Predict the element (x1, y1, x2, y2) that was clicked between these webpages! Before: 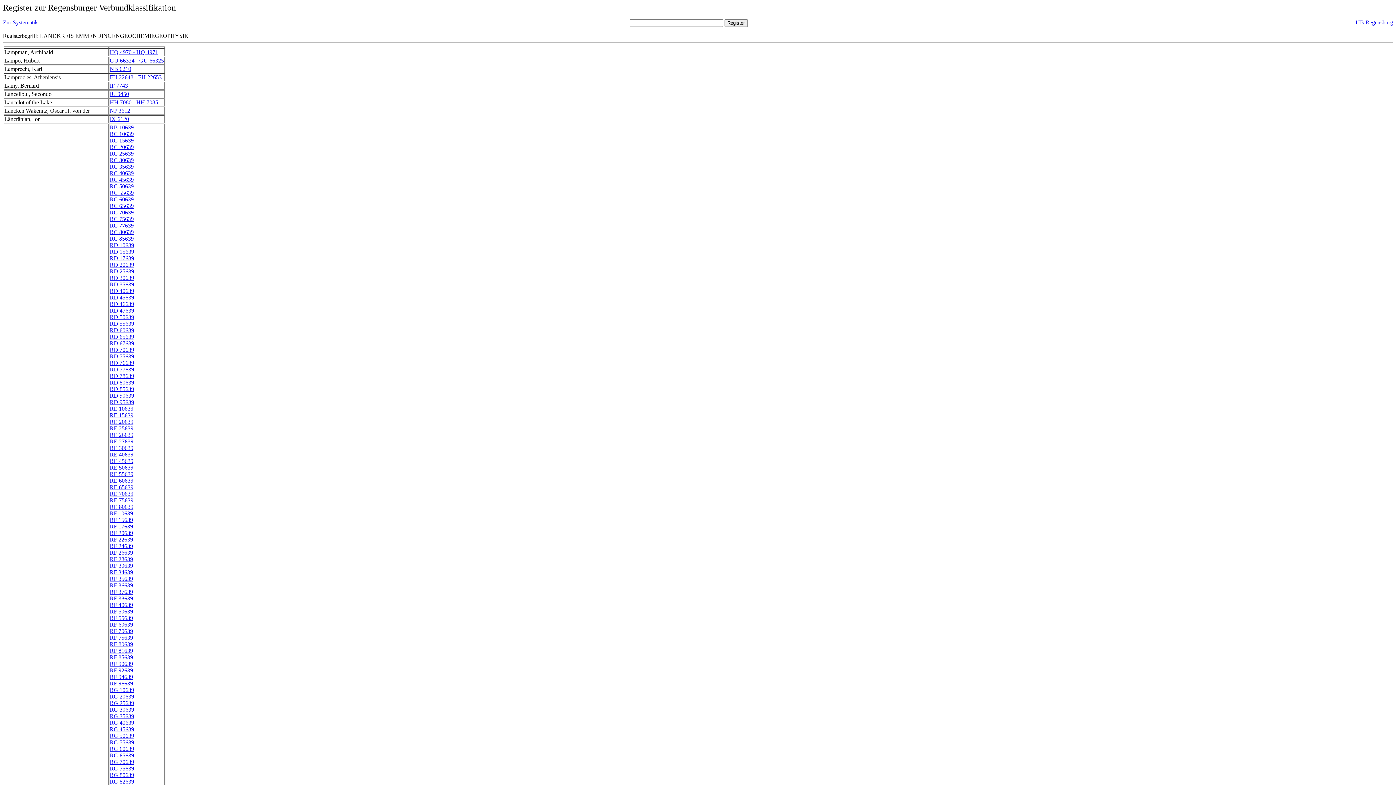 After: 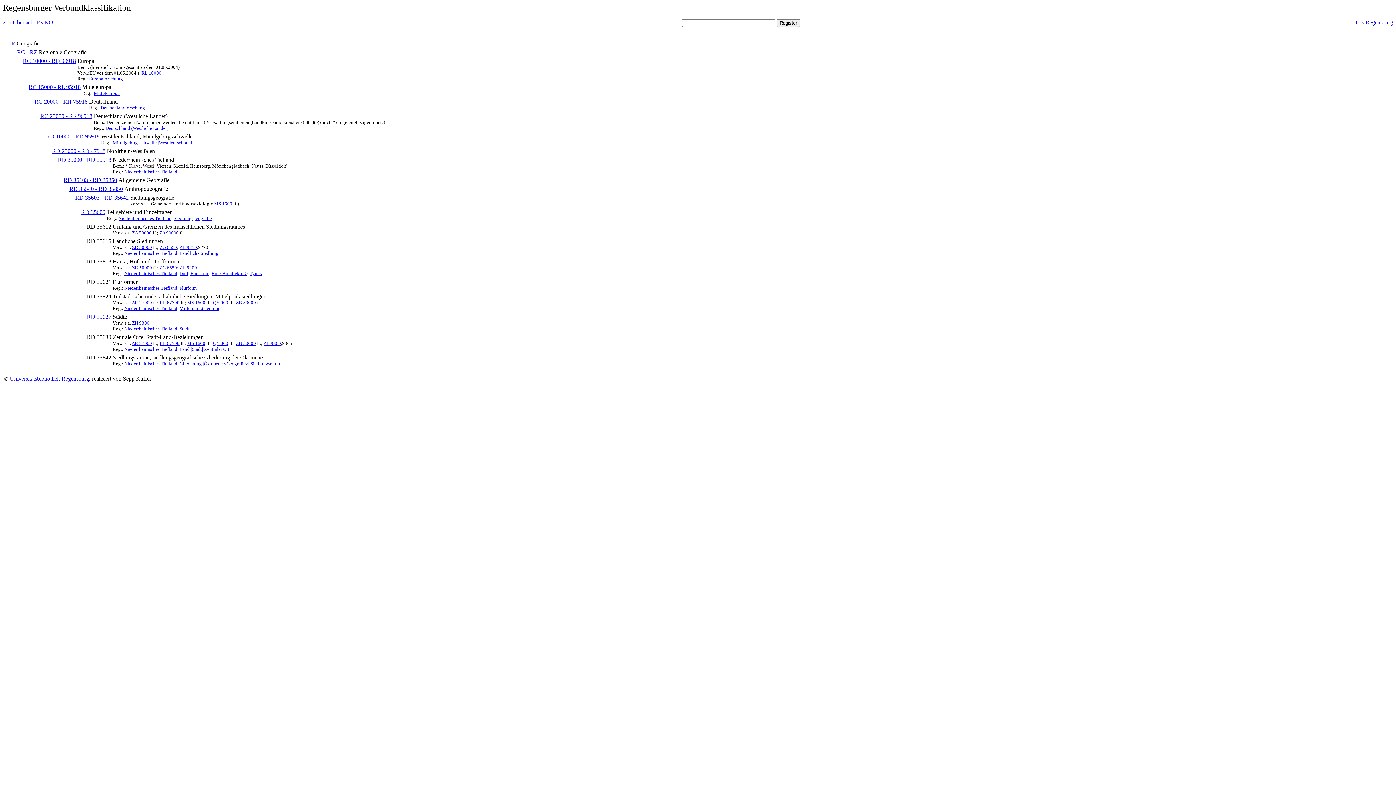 Action: bbox: (109, 281, 134, 287) label: RD 35639